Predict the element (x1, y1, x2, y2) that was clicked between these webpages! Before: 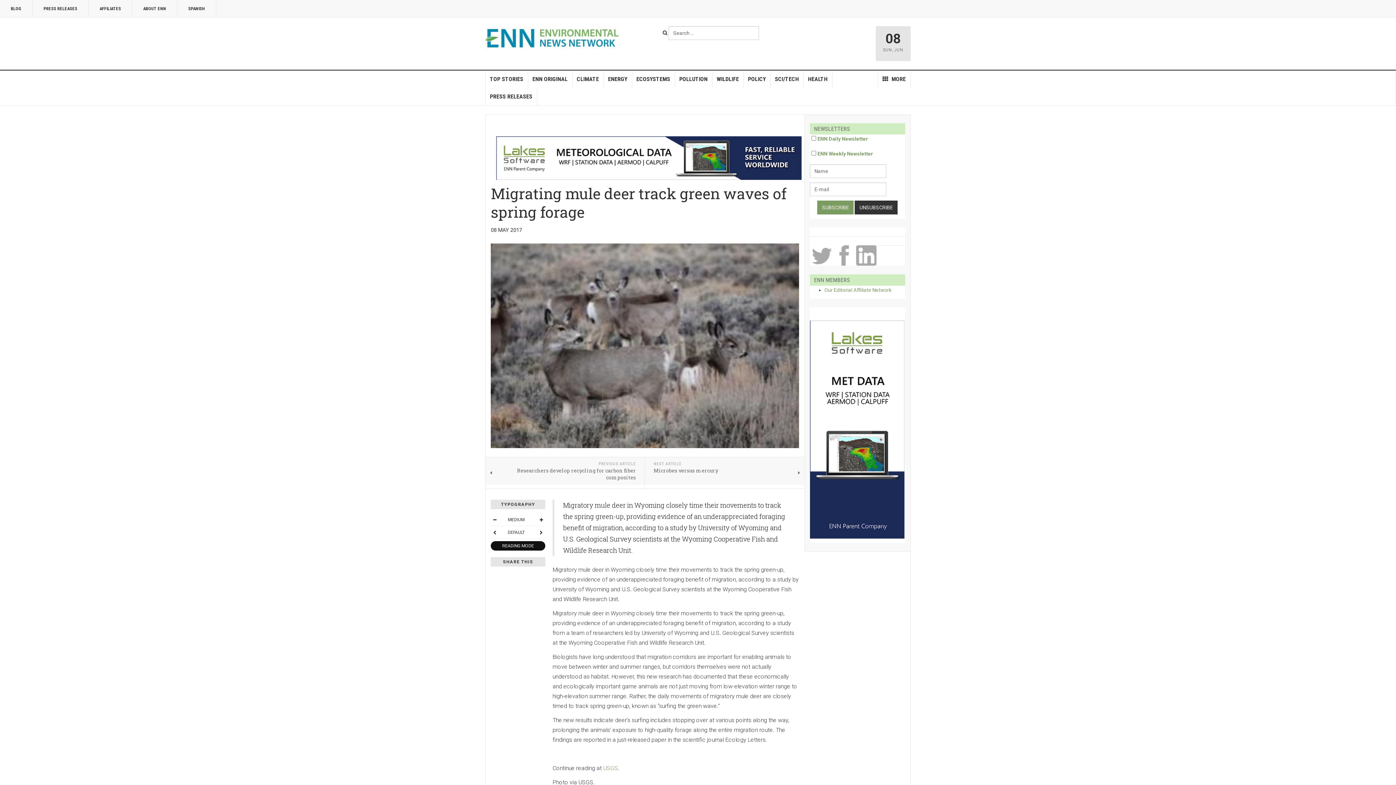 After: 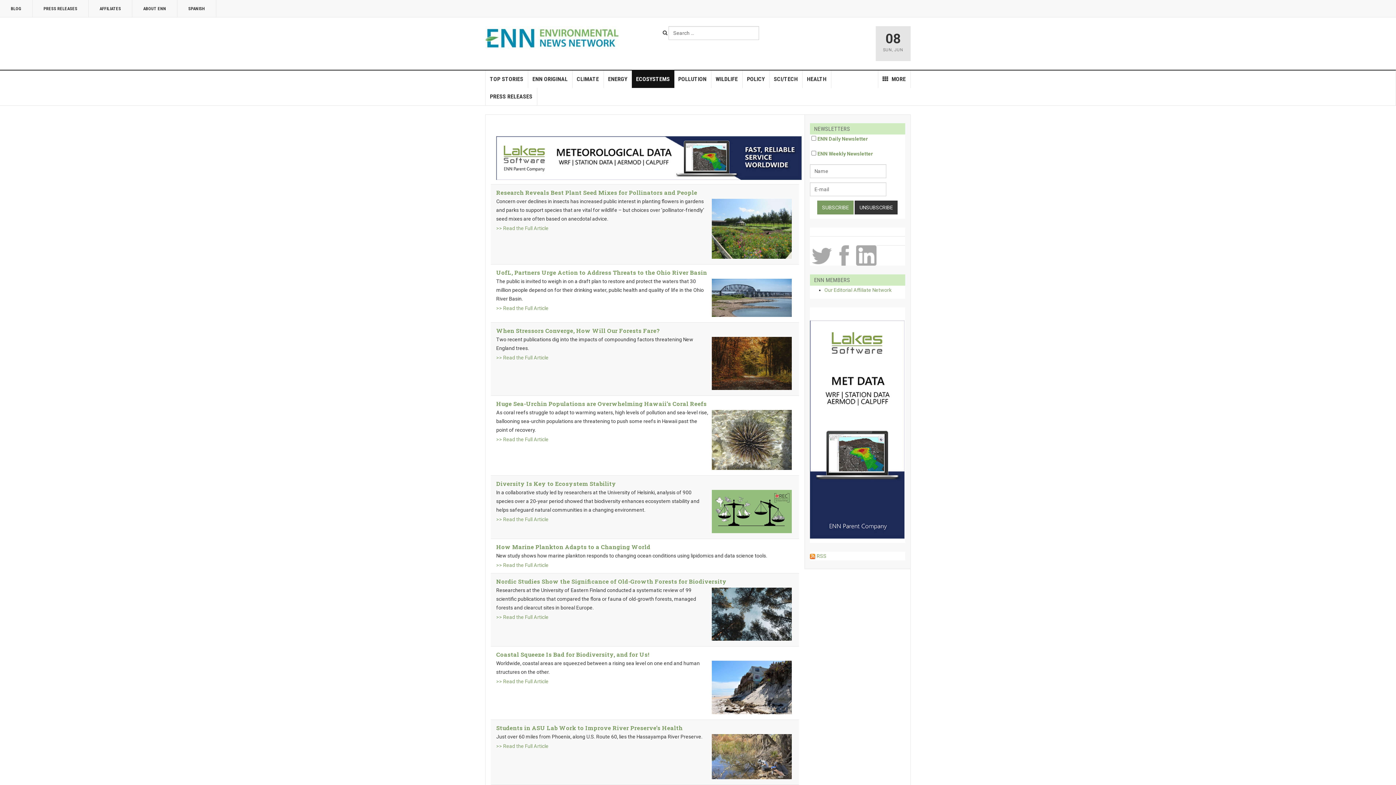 Action: label: ECOSYSTEMS bbox: (632, 70, 675, 88)